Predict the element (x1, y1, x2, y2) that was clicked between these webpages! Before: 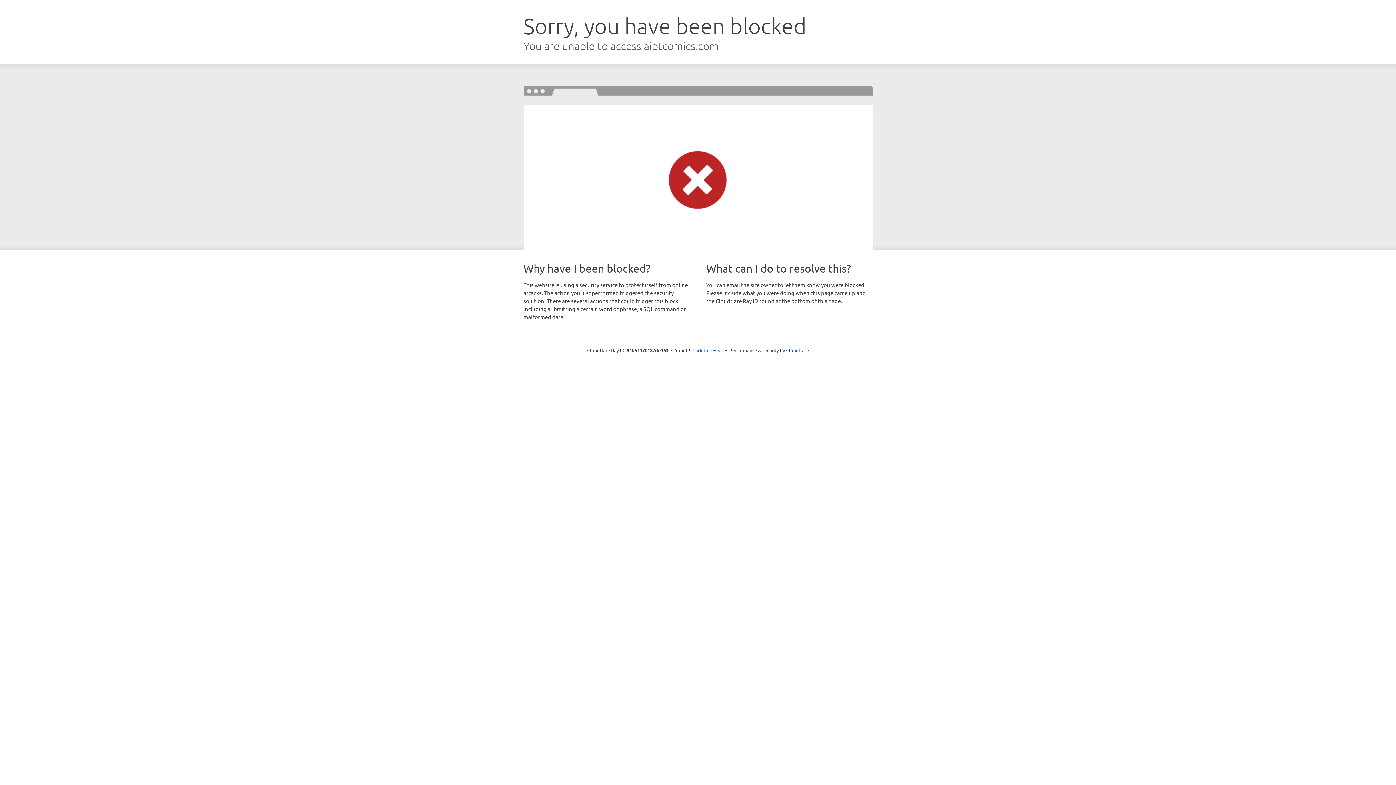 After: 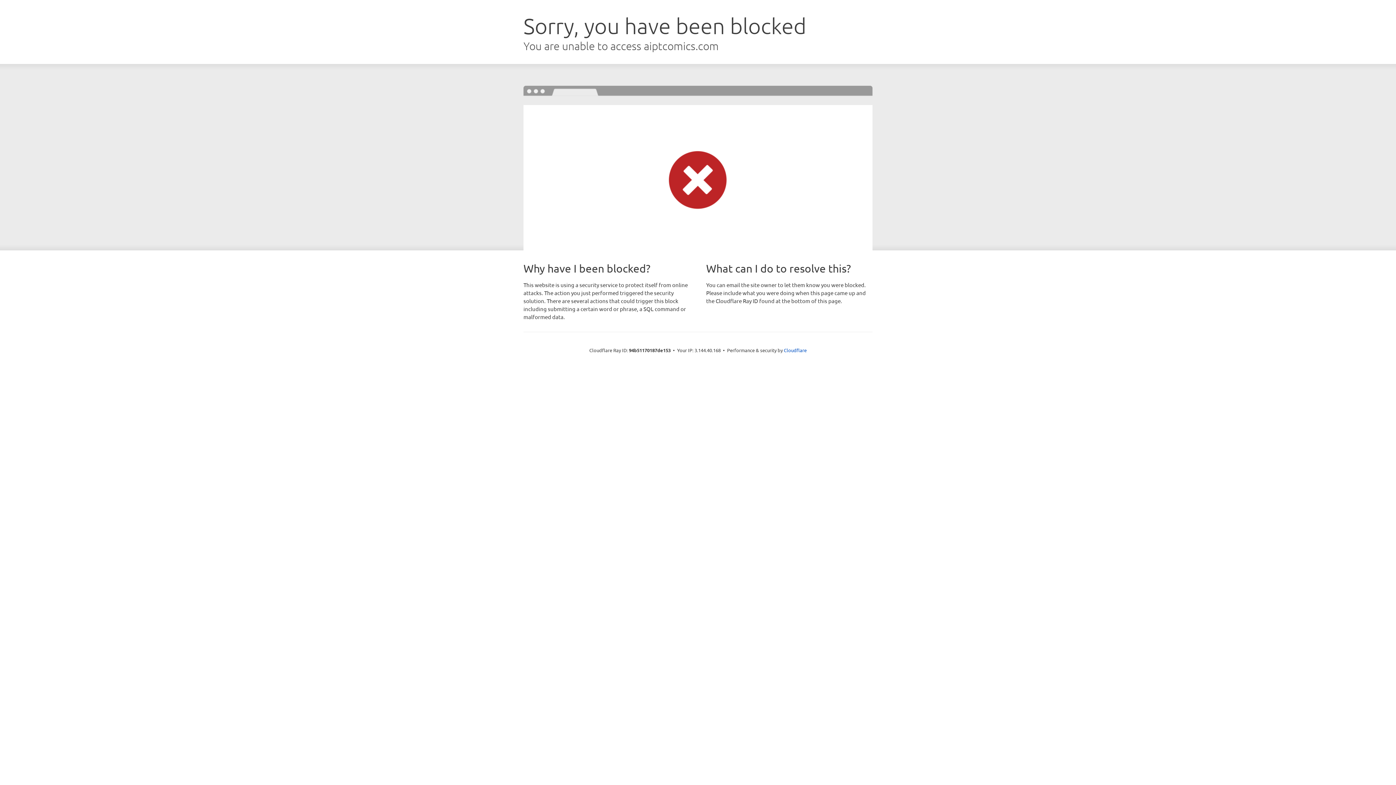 Action: label: Click to reveal bbox: (692, 346, 723, 353)